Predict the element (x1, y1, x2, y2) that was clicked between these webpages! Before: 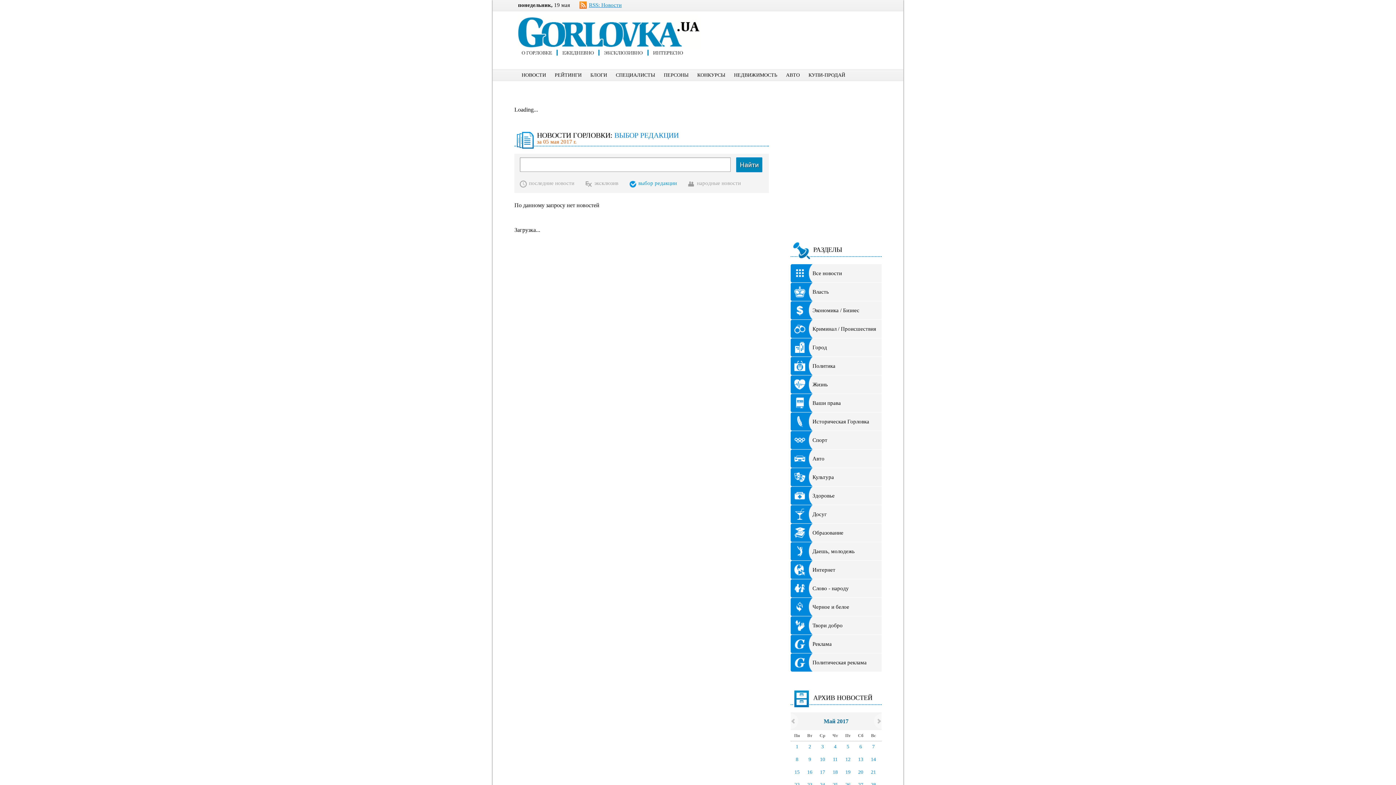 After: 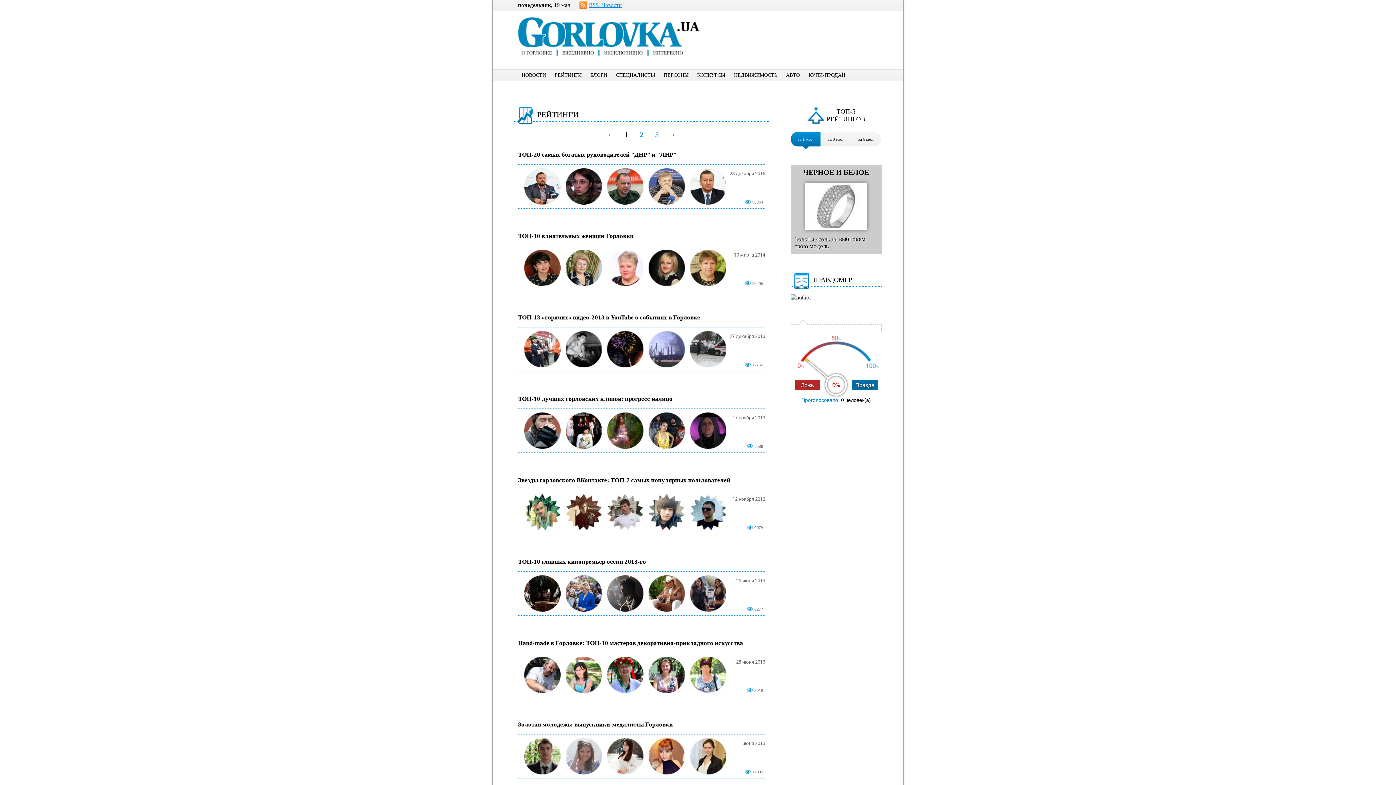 Action: label: РЕЙТИНГИ bbox: (551, 69, 585, 80)